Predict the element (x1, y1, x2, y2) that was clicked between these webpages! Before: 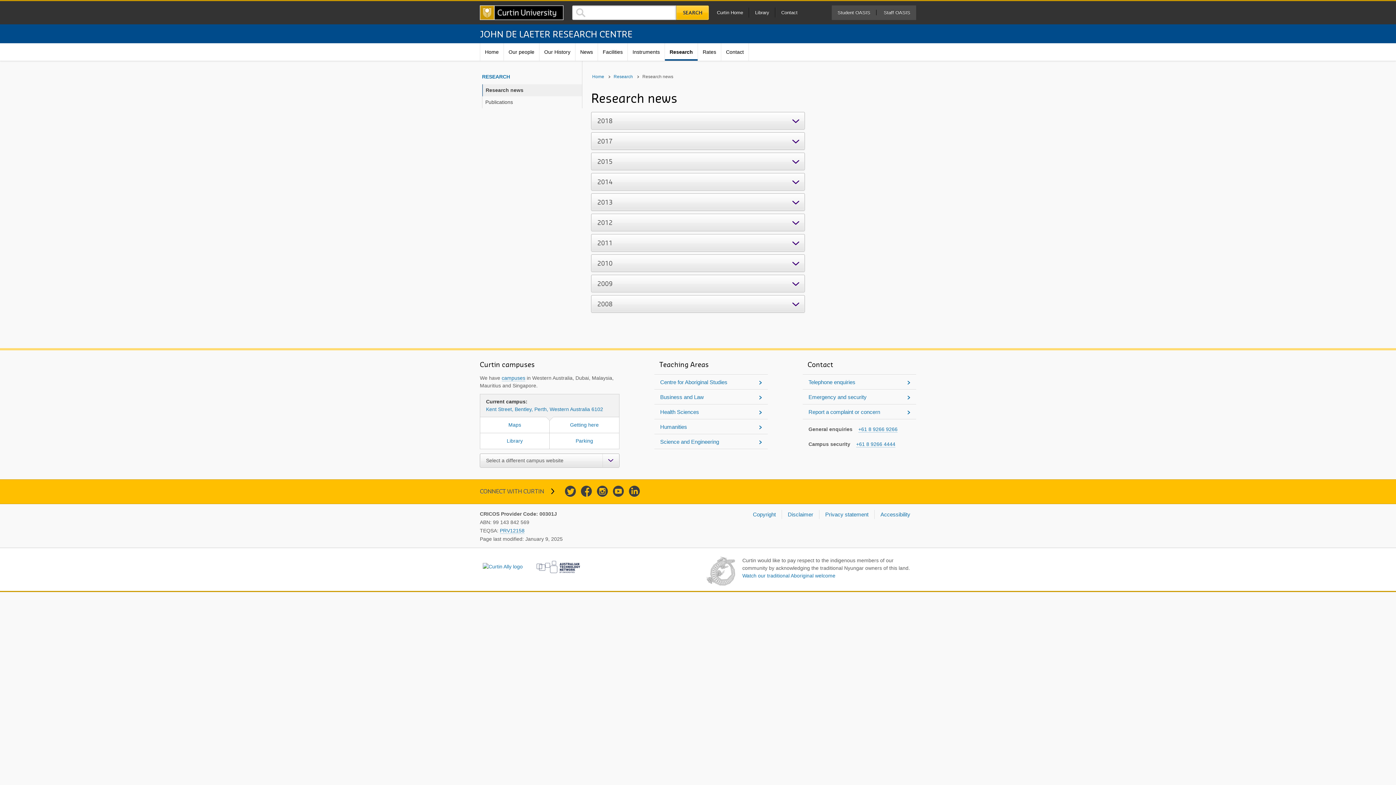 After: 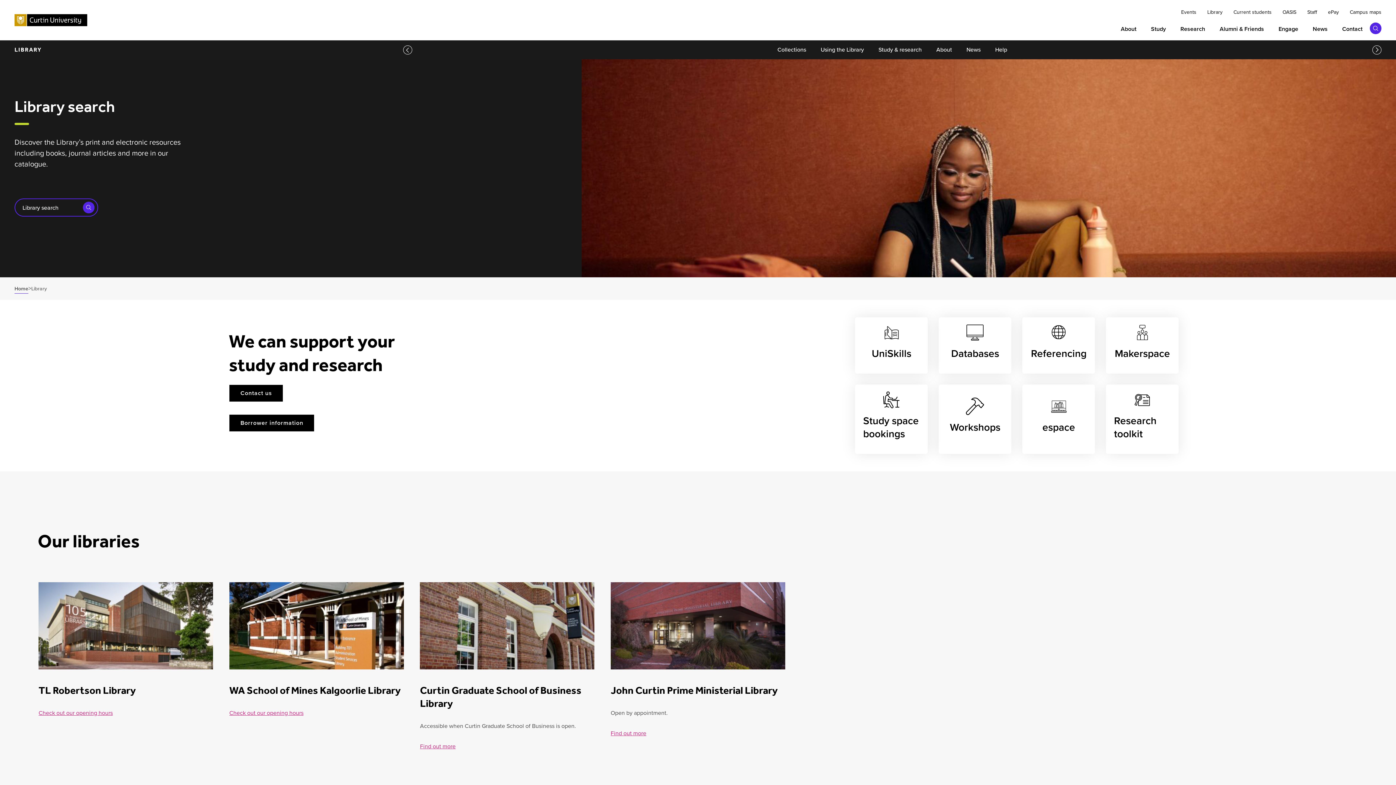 Action: bbox: (480, 433, 549, 448) label: Library